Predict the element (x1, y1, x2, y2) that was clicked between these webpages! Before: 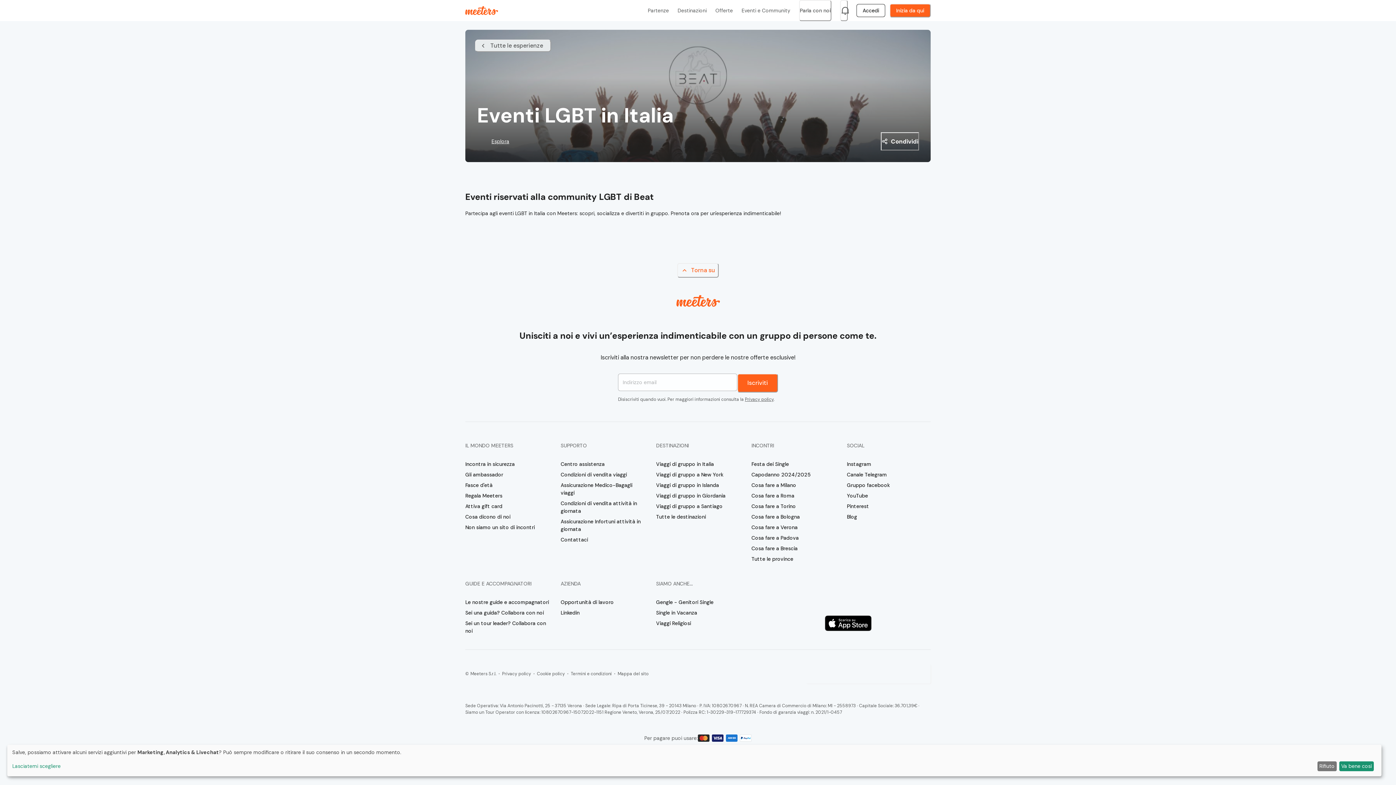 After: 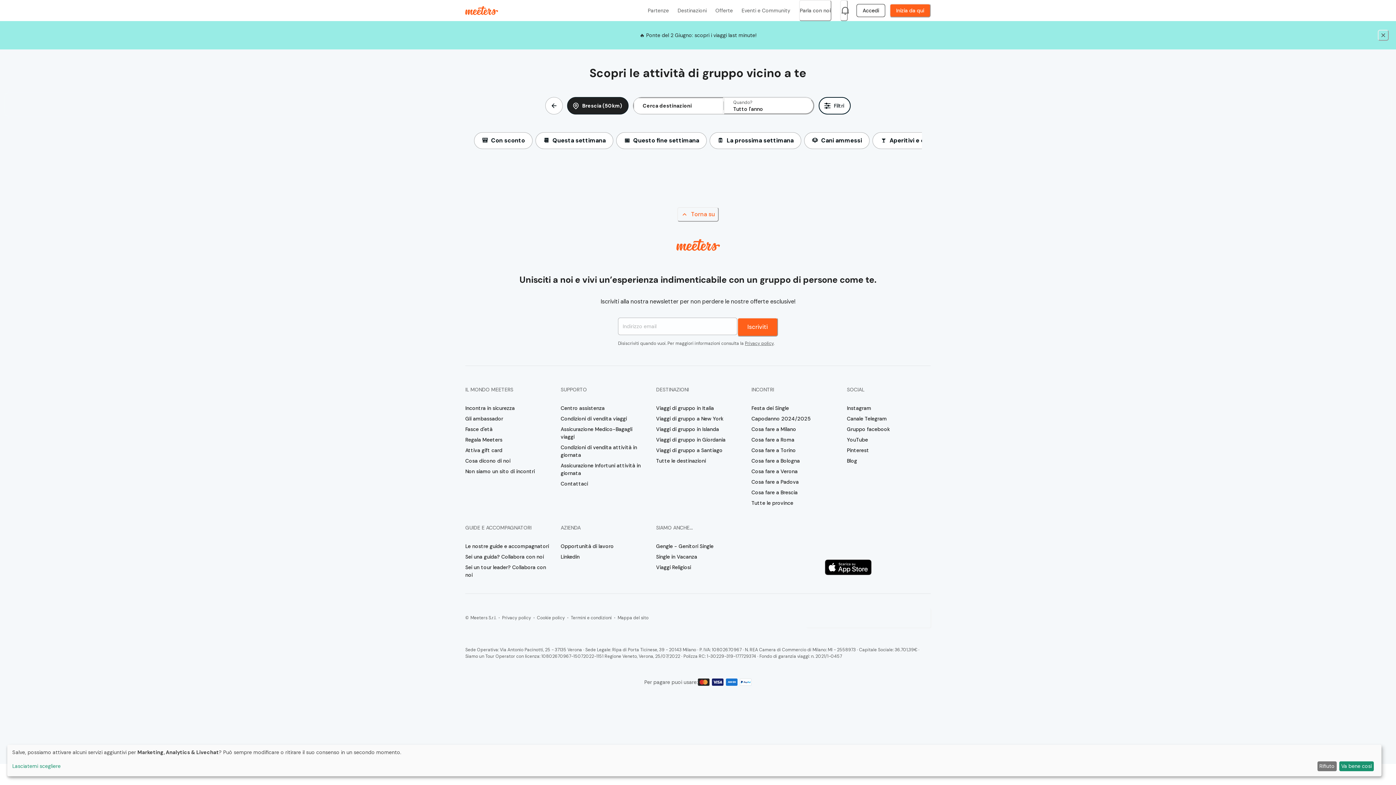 Action: bbox: (751, 544, 797, 552) label: Cosa fare a Brescia